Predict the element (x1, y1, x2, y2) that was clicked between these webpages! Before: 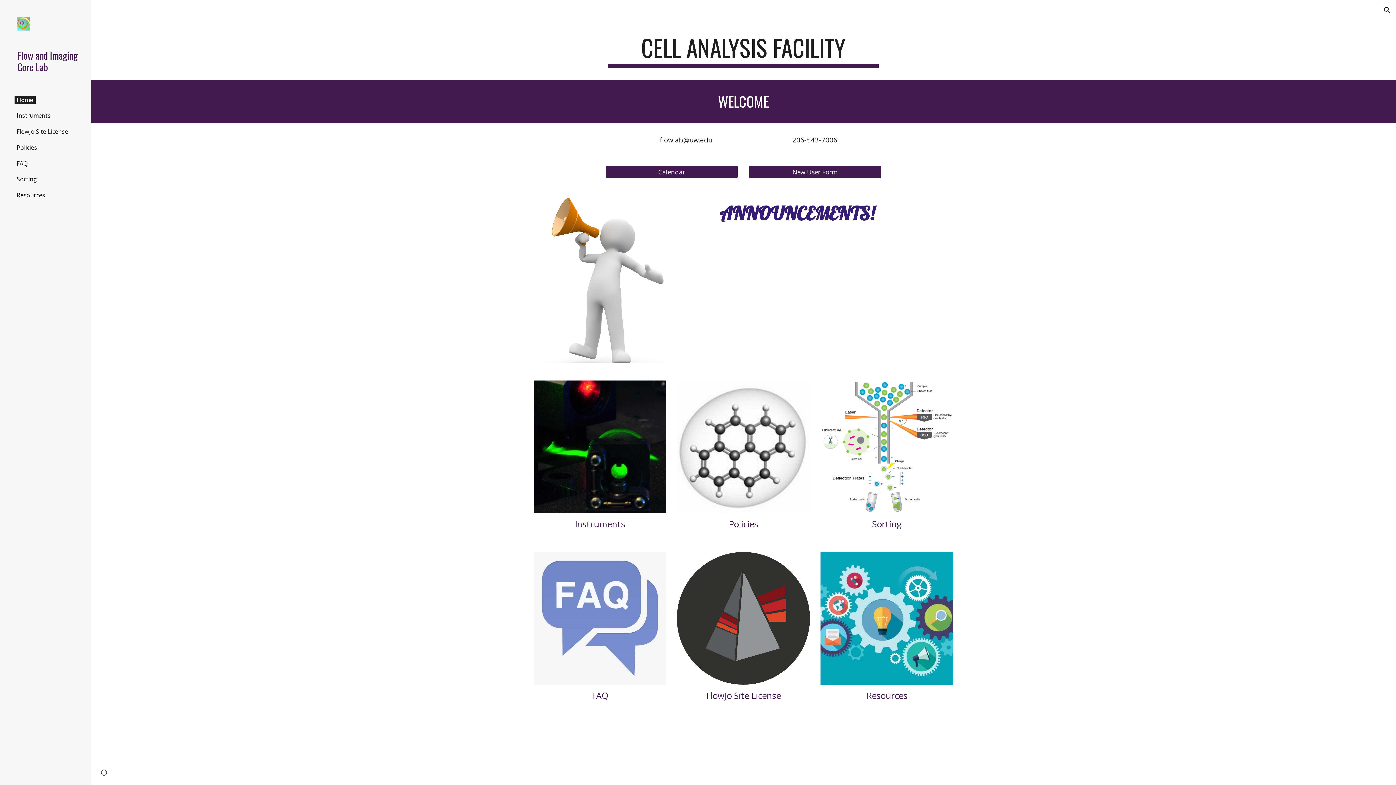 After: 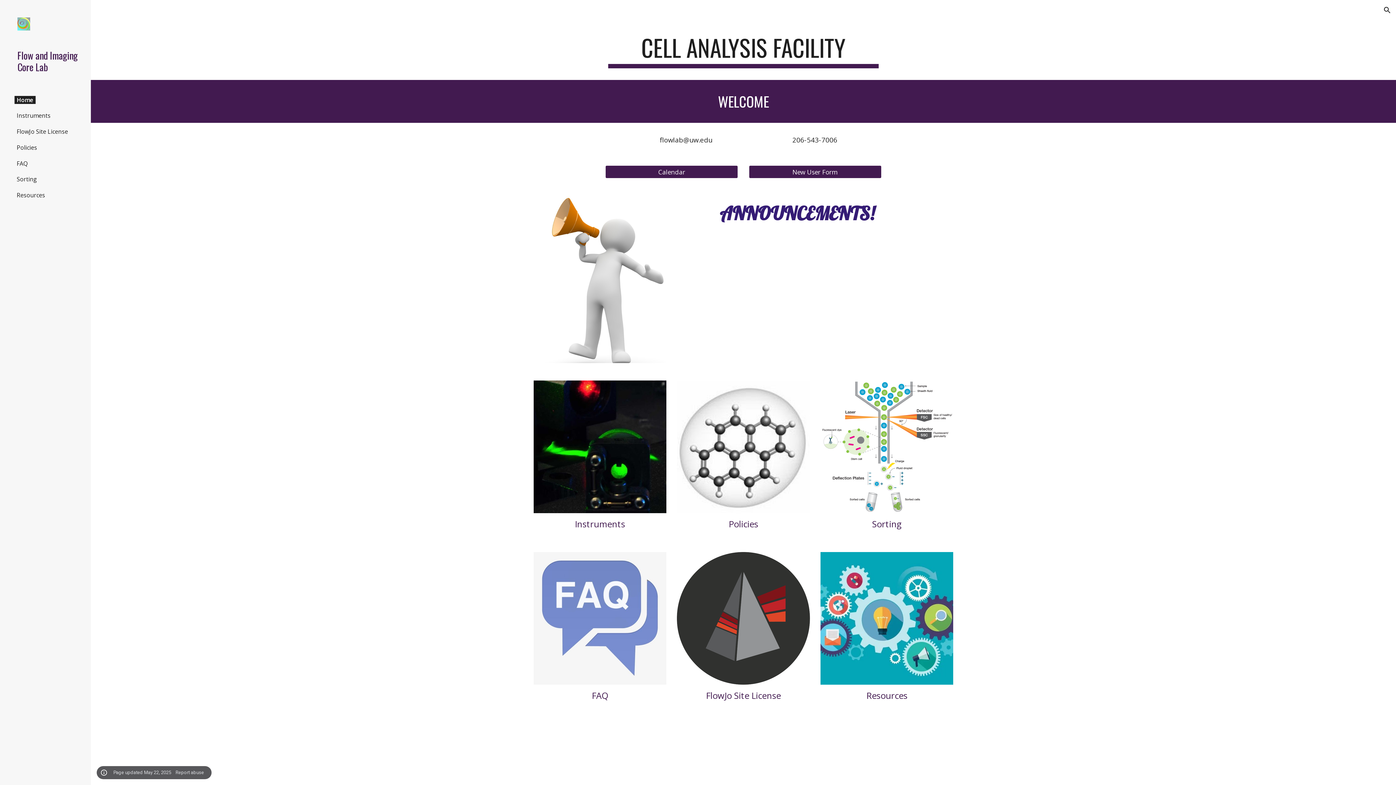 Action: bbox: (98, 768, 109, 778) label: Site actions